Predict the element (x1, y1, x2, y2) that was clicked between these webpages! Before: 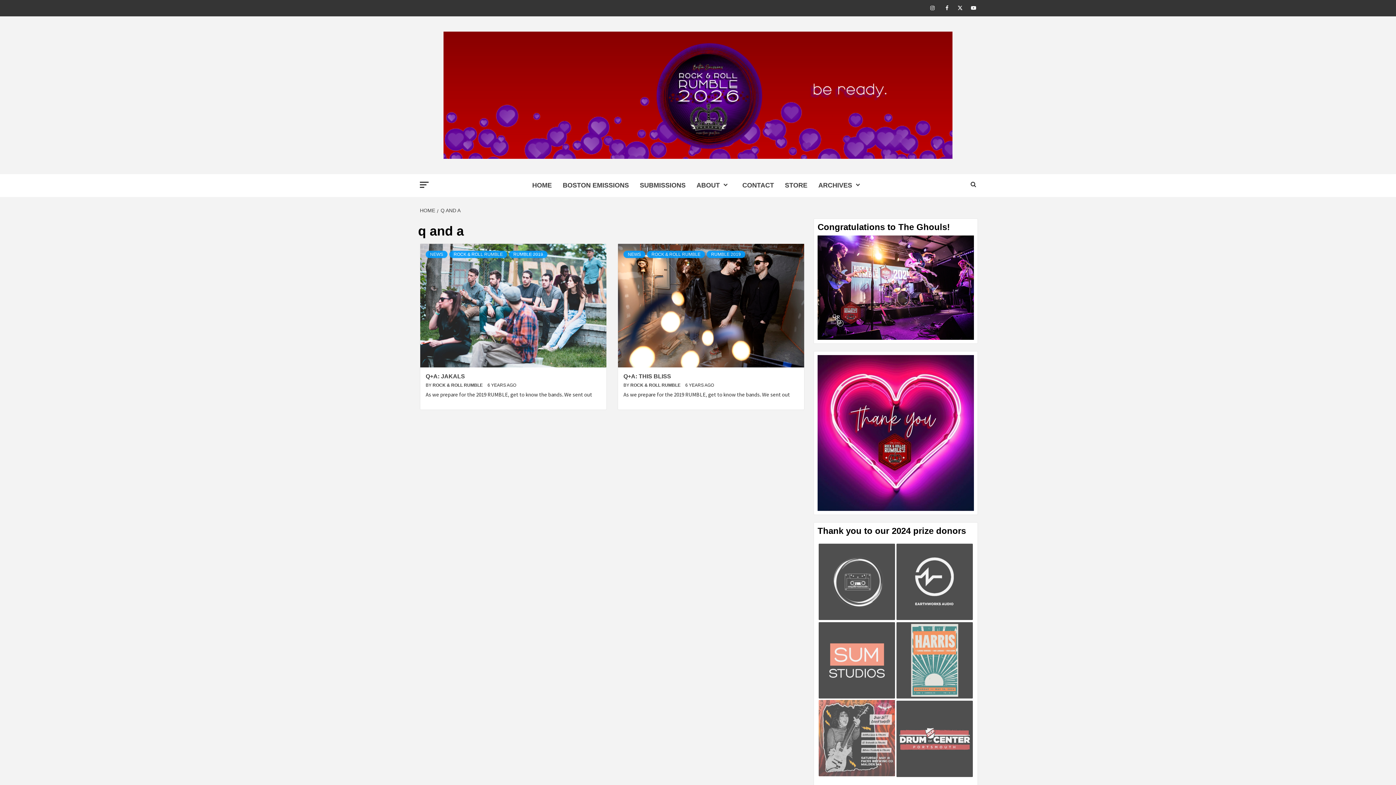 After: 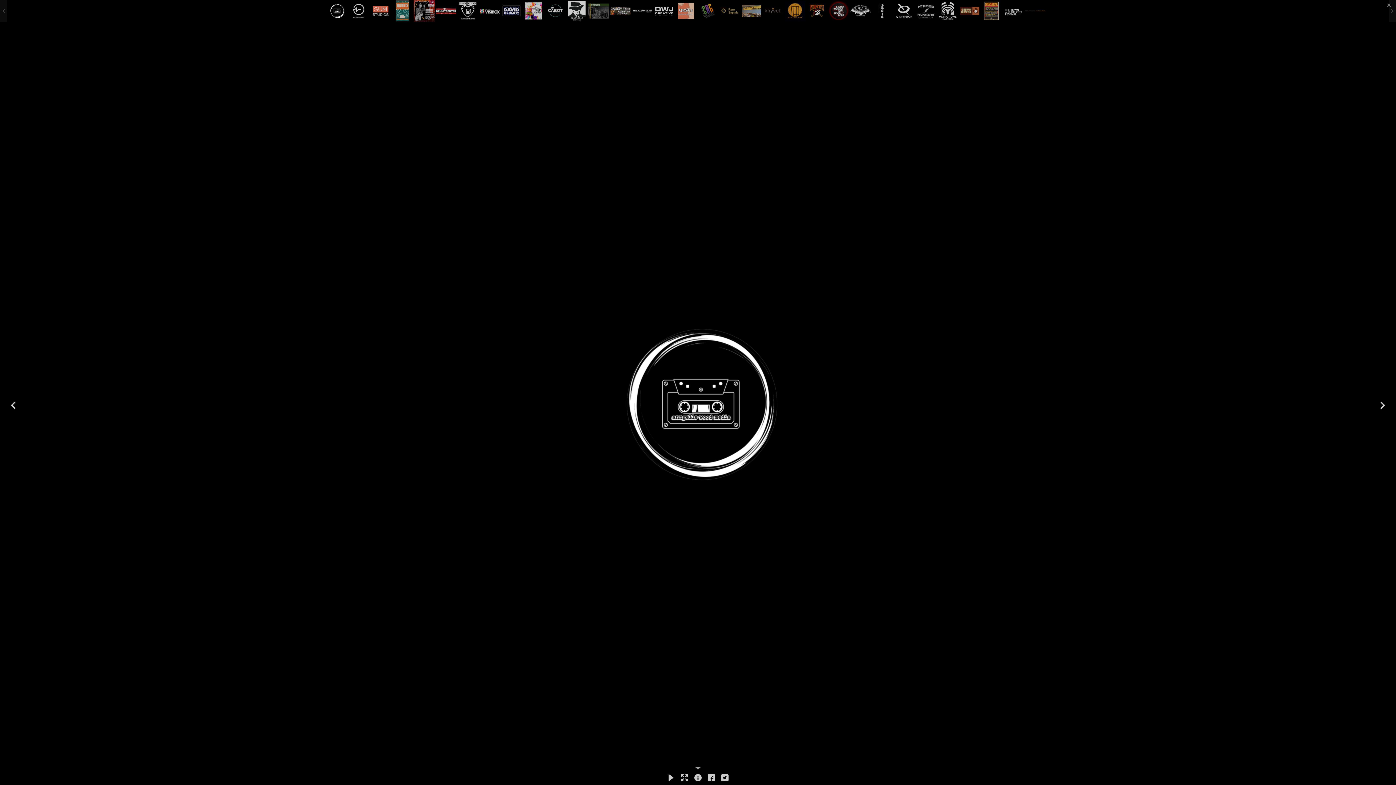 Action: label: Anngelle Wood Media bbox: (818, 543, 895, 620)